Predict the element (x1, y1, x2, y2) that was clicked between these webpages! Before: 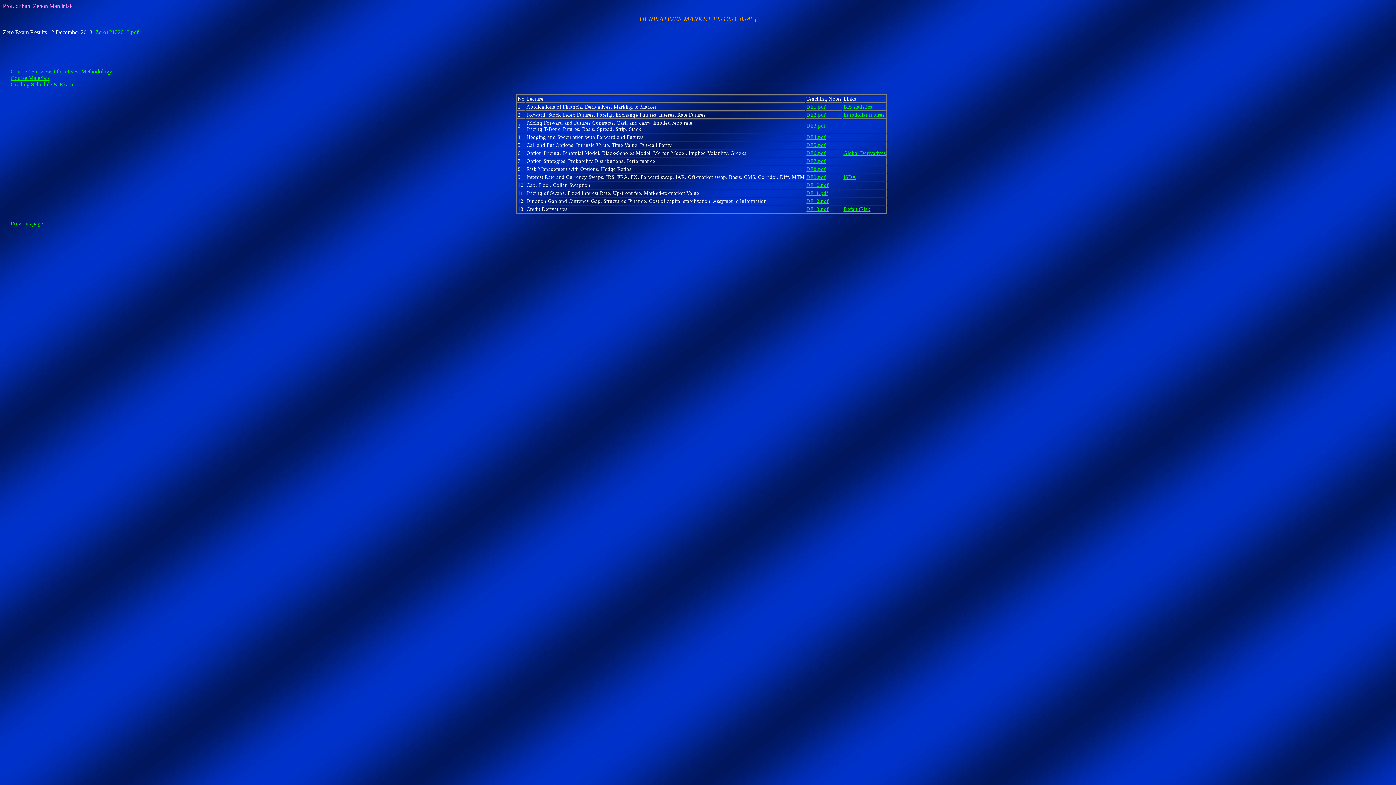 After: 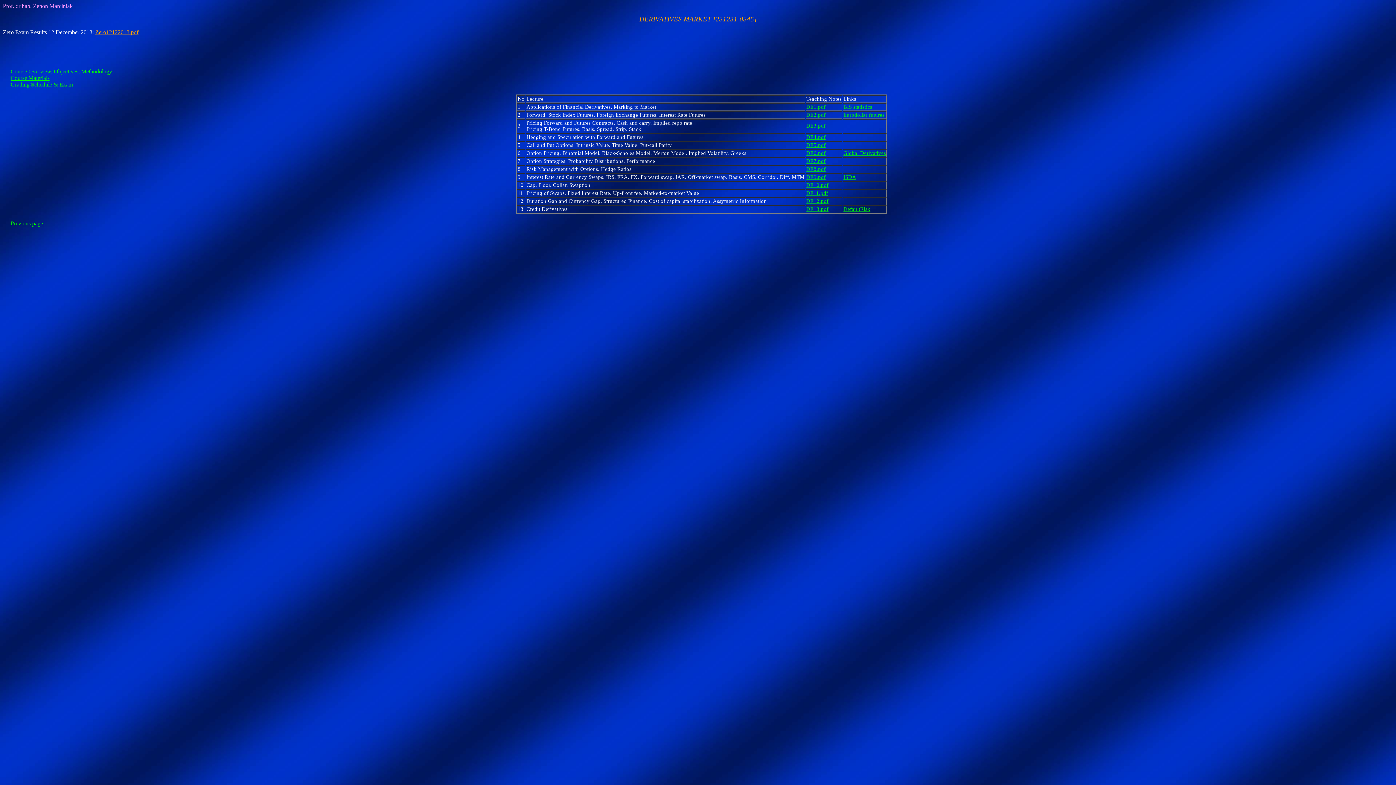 Action: label: Zero12122018.pdf bbox: (95, 29, 138, 35)